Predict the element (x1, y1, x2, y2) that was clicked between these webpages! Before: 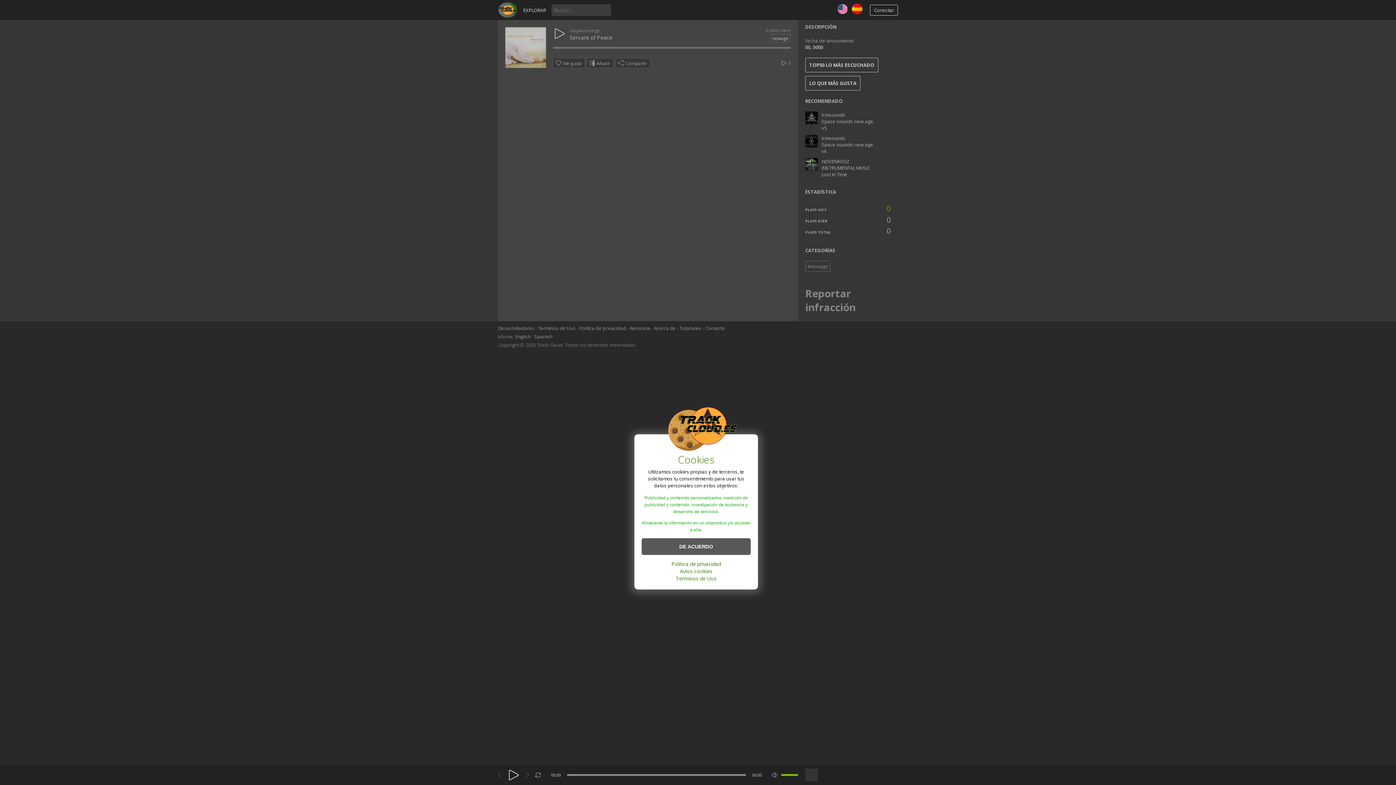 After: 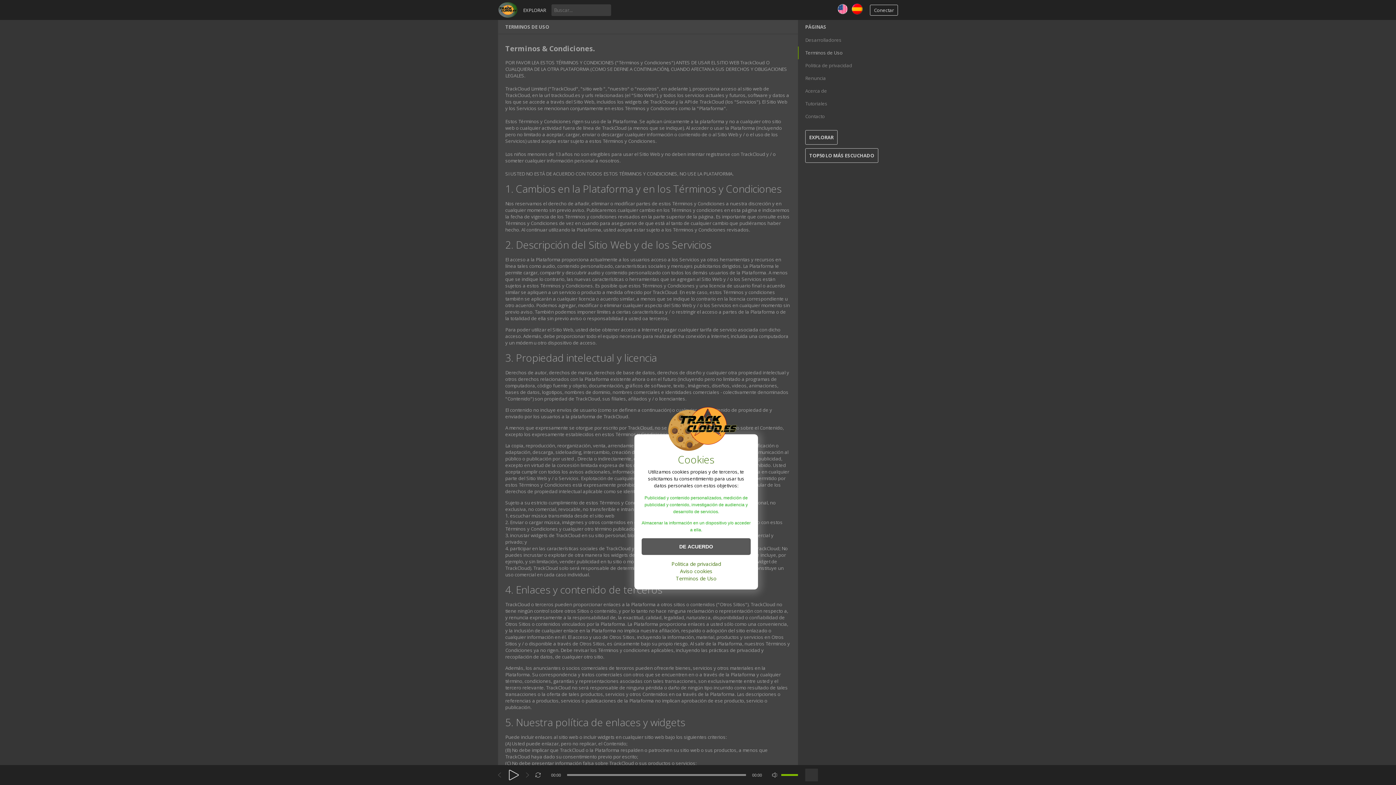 Action: label: Terminos de Uso bbox: (676, 575, 716, 582)